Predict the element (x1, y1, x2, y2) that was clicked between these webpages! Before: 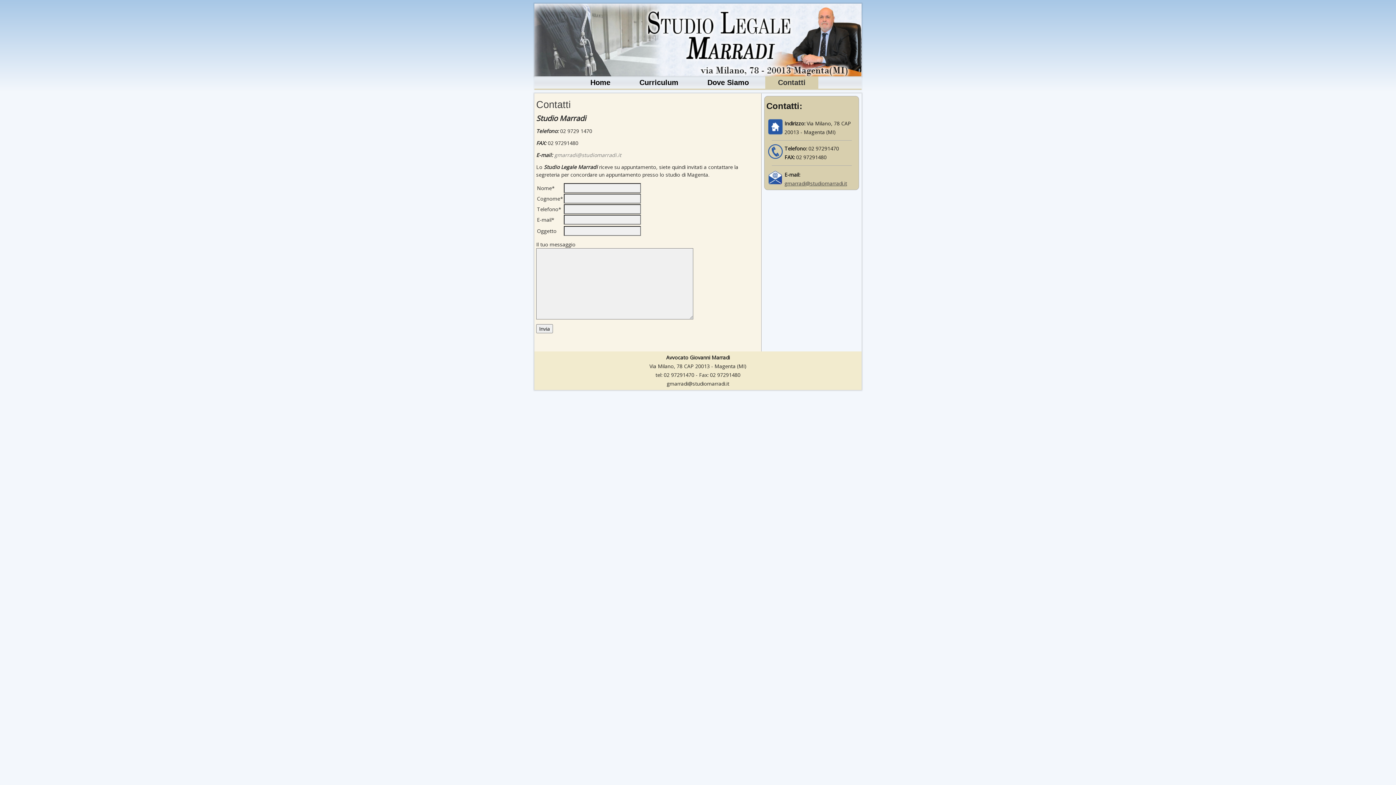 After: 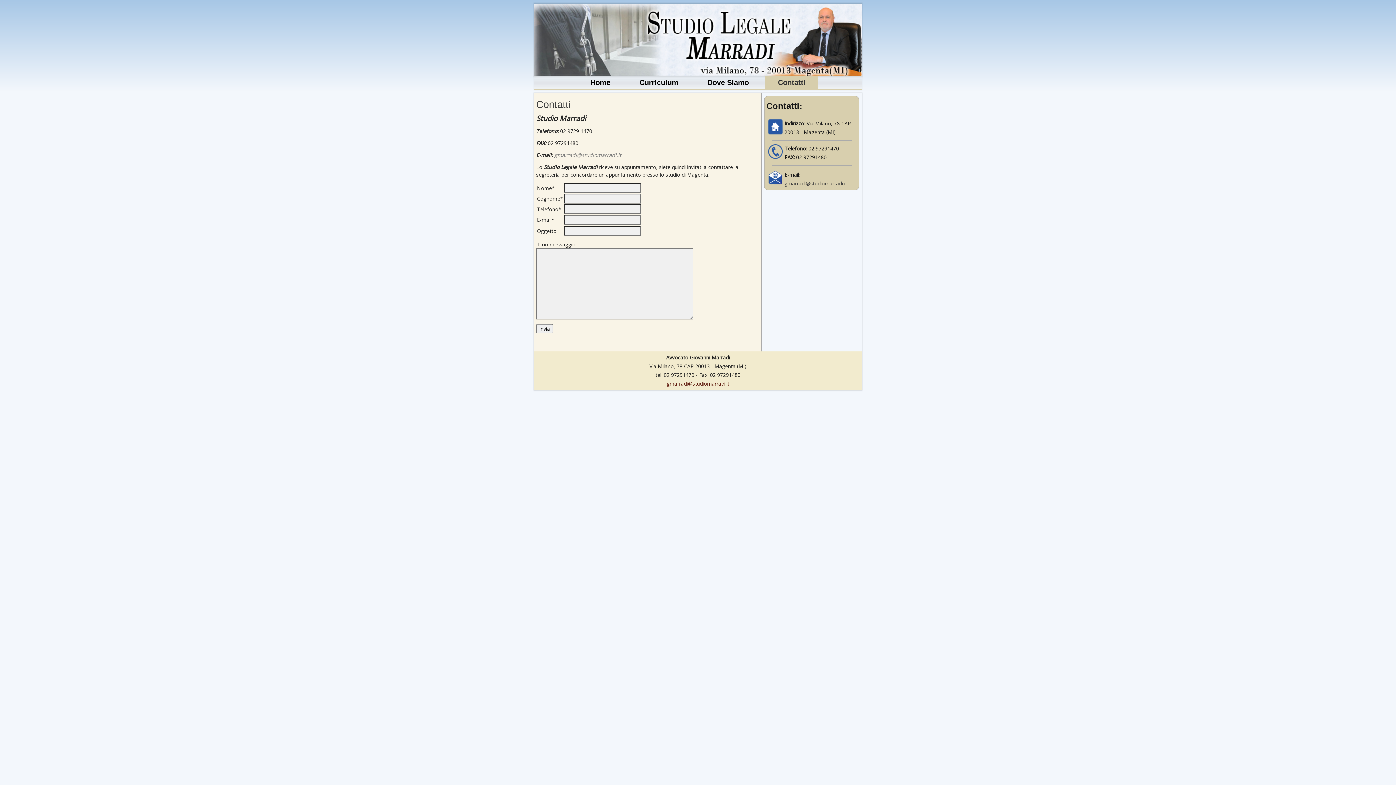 Action: label: gmarradi@studiomarradi.it bbox: (666, 380, 729, 387)